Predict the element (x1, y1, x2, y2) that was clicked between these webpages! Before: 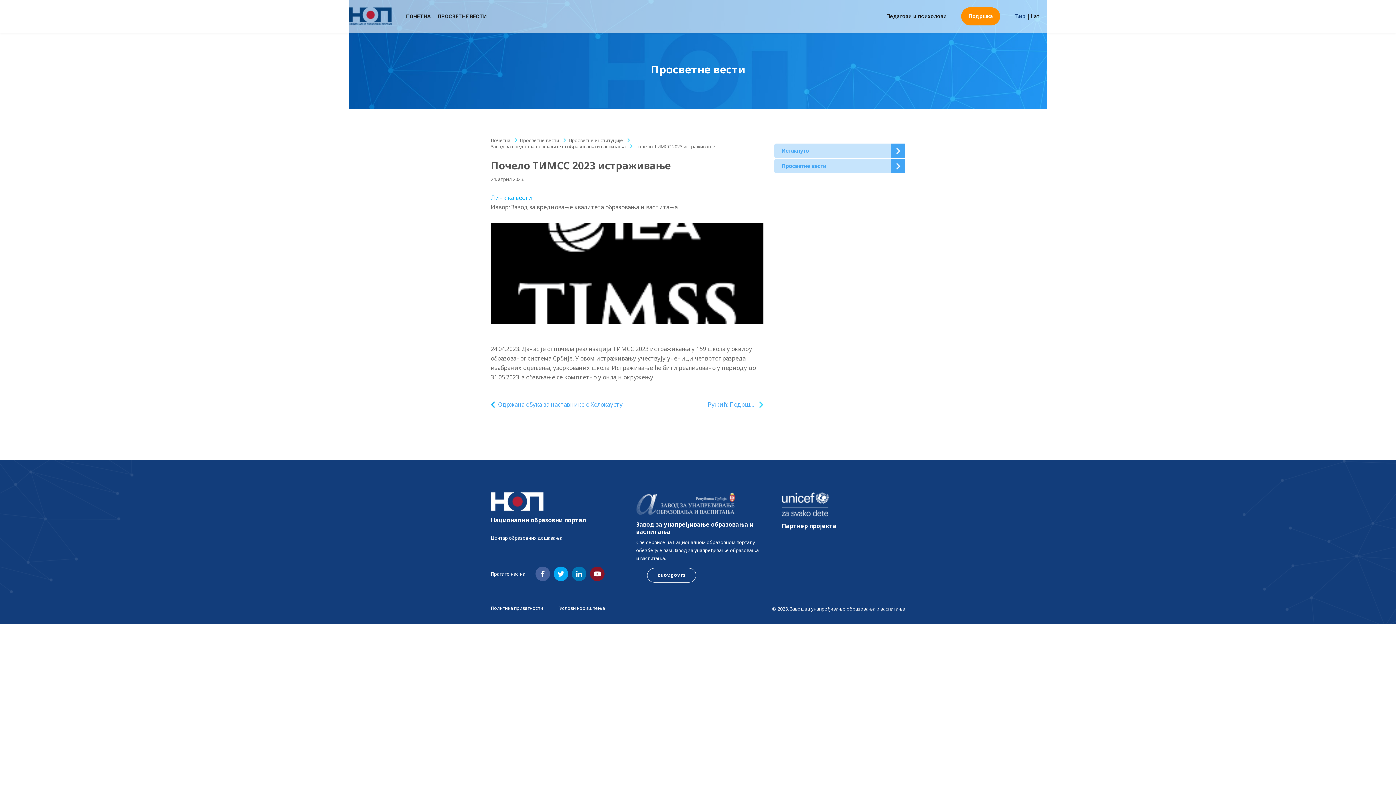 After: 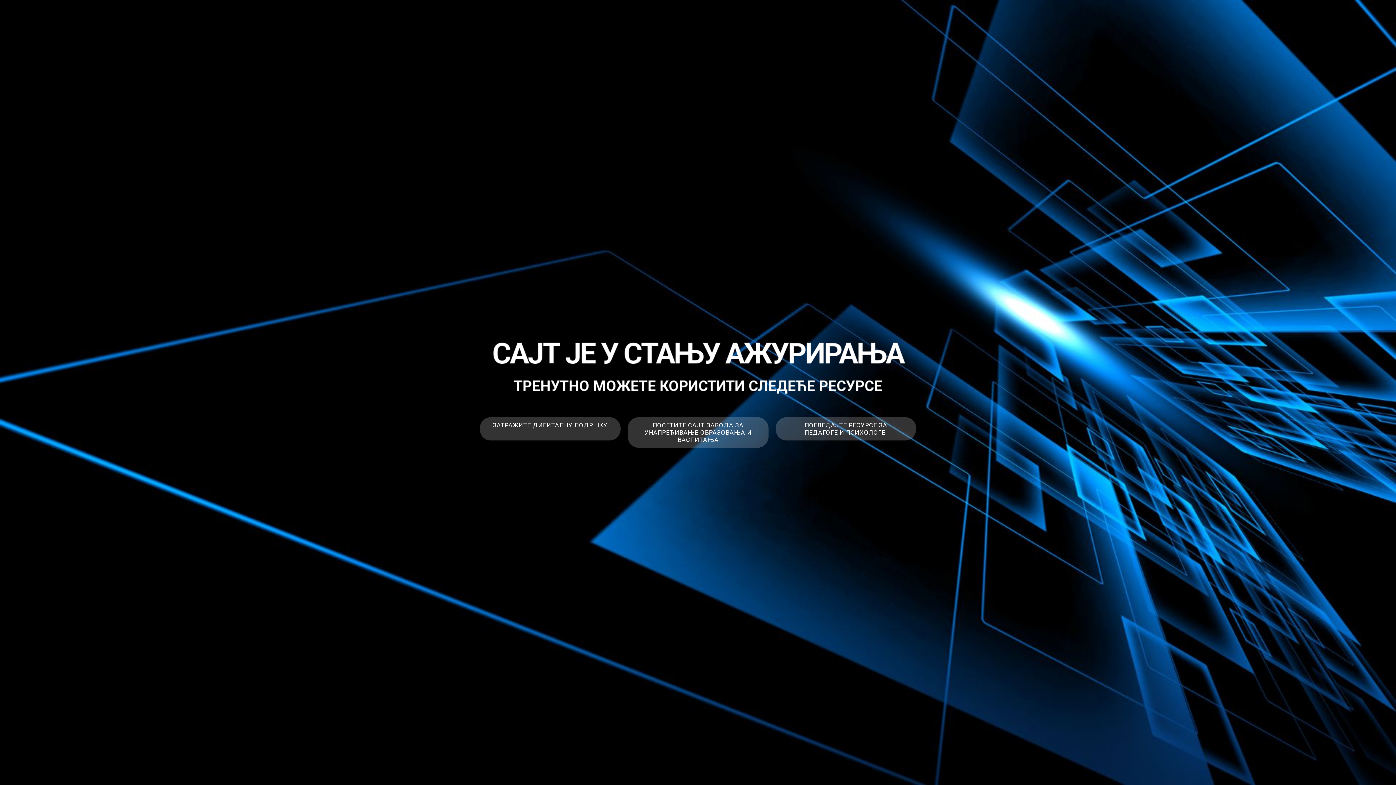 Action: bbox: (349, 7, 391, 25)